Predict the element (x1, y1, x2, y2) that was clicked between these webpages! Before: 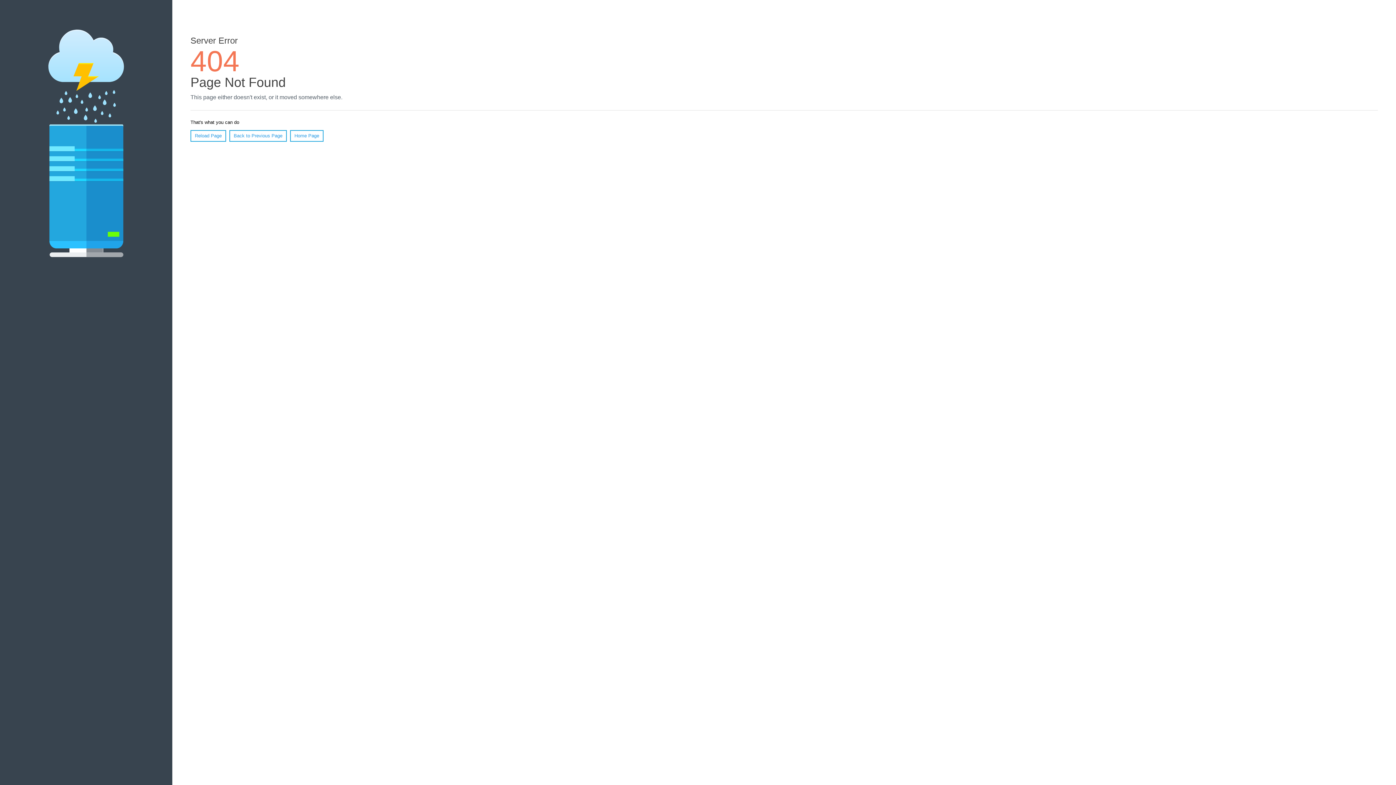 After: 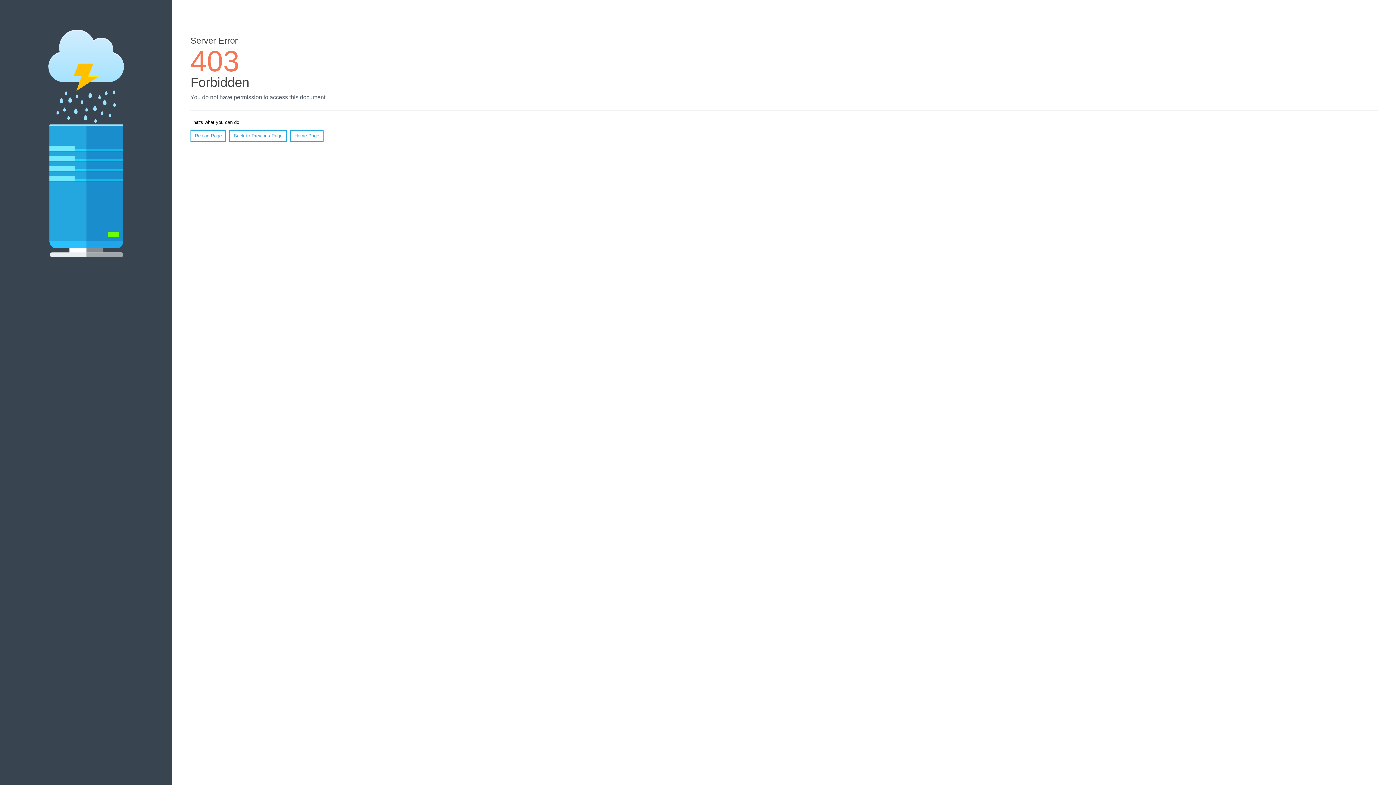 Action: bbox: (290, 130, 323, 141) label: Home Page